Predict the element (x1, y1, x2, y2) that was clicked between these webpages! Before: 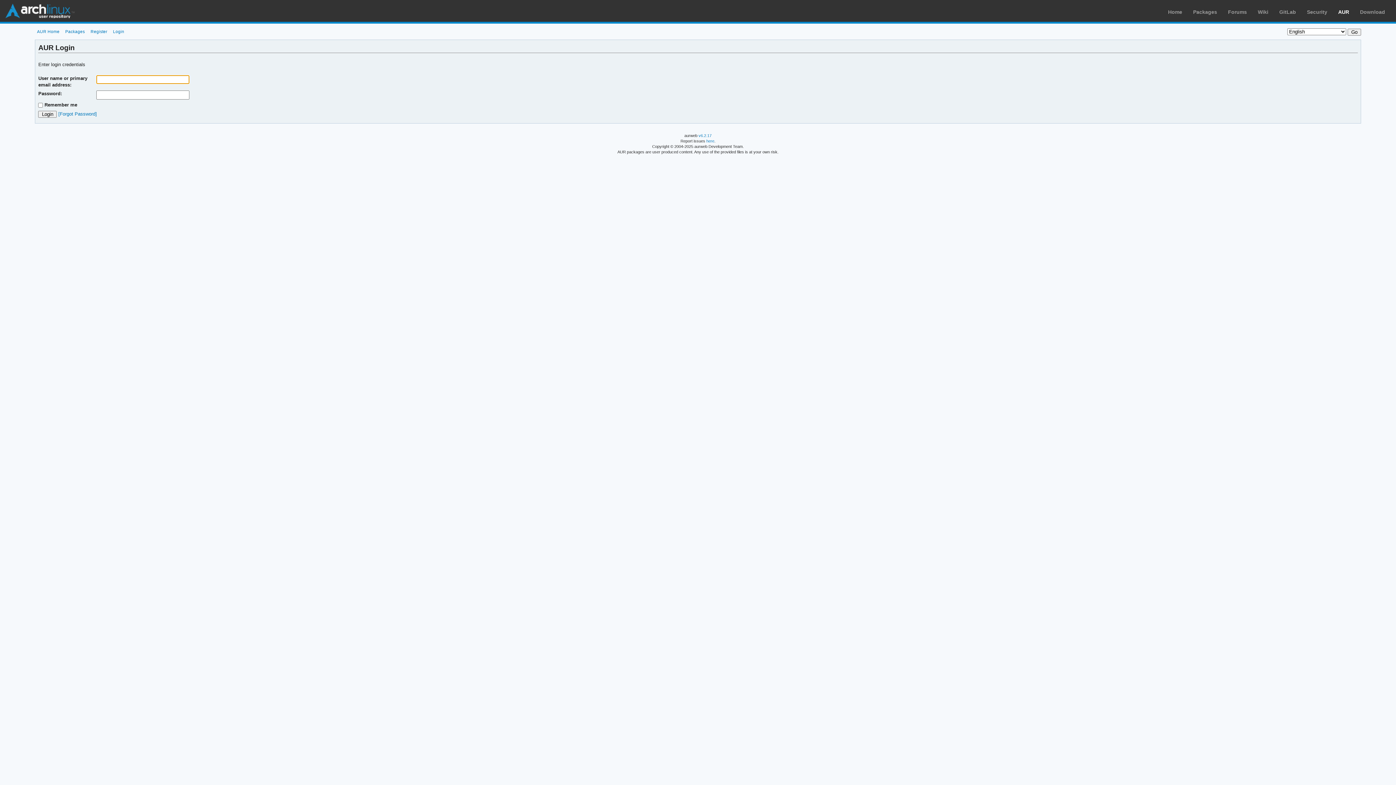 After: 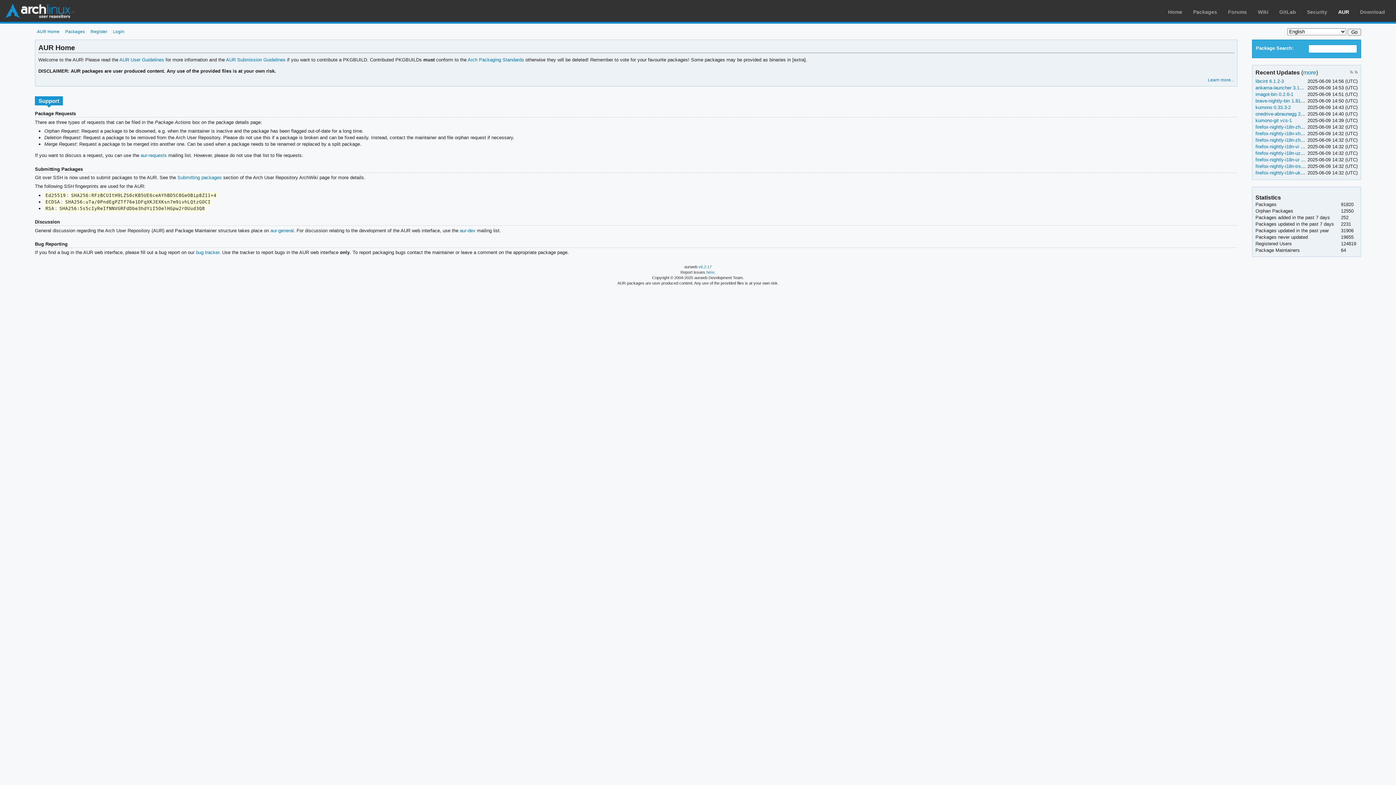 Action: bbox: (5, 3, 74, 18) label: Arch Linux User Repository